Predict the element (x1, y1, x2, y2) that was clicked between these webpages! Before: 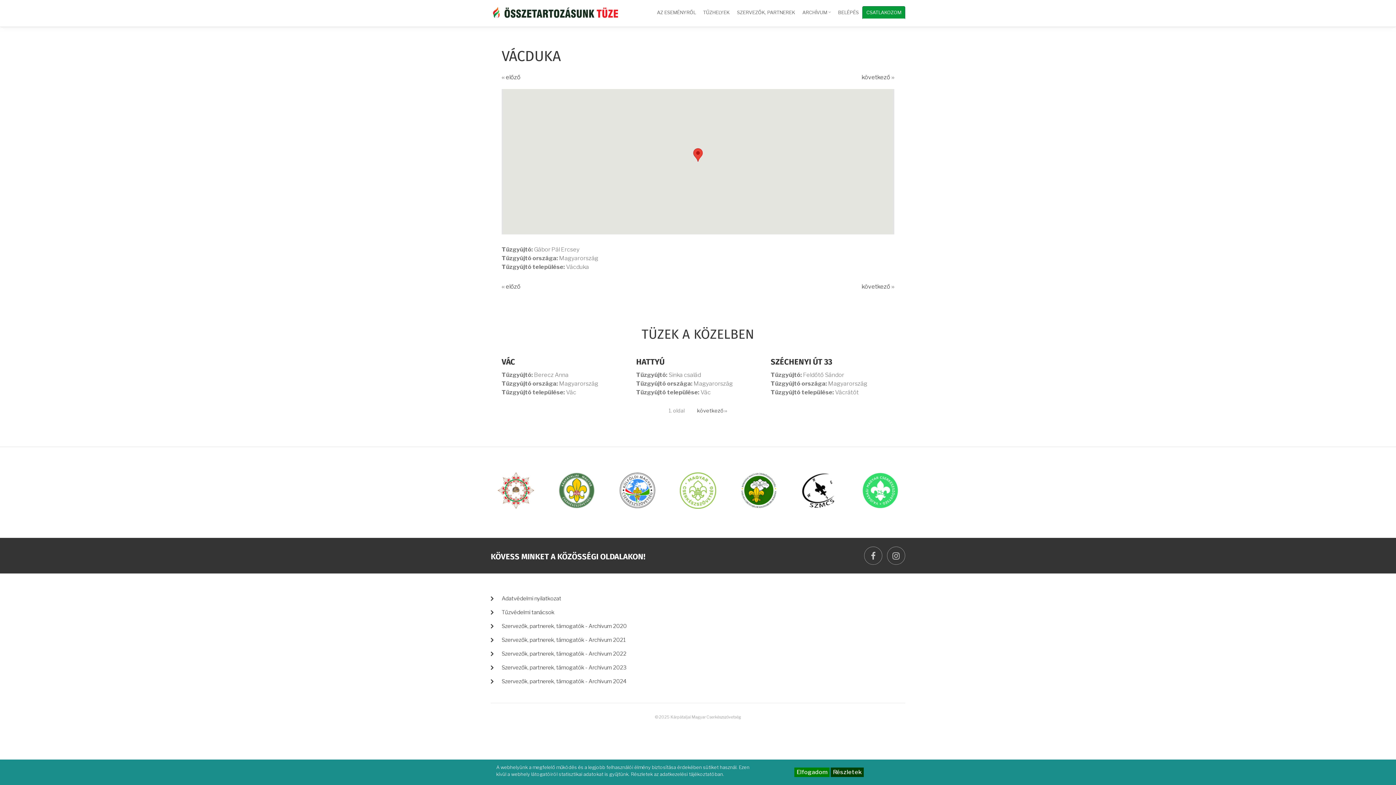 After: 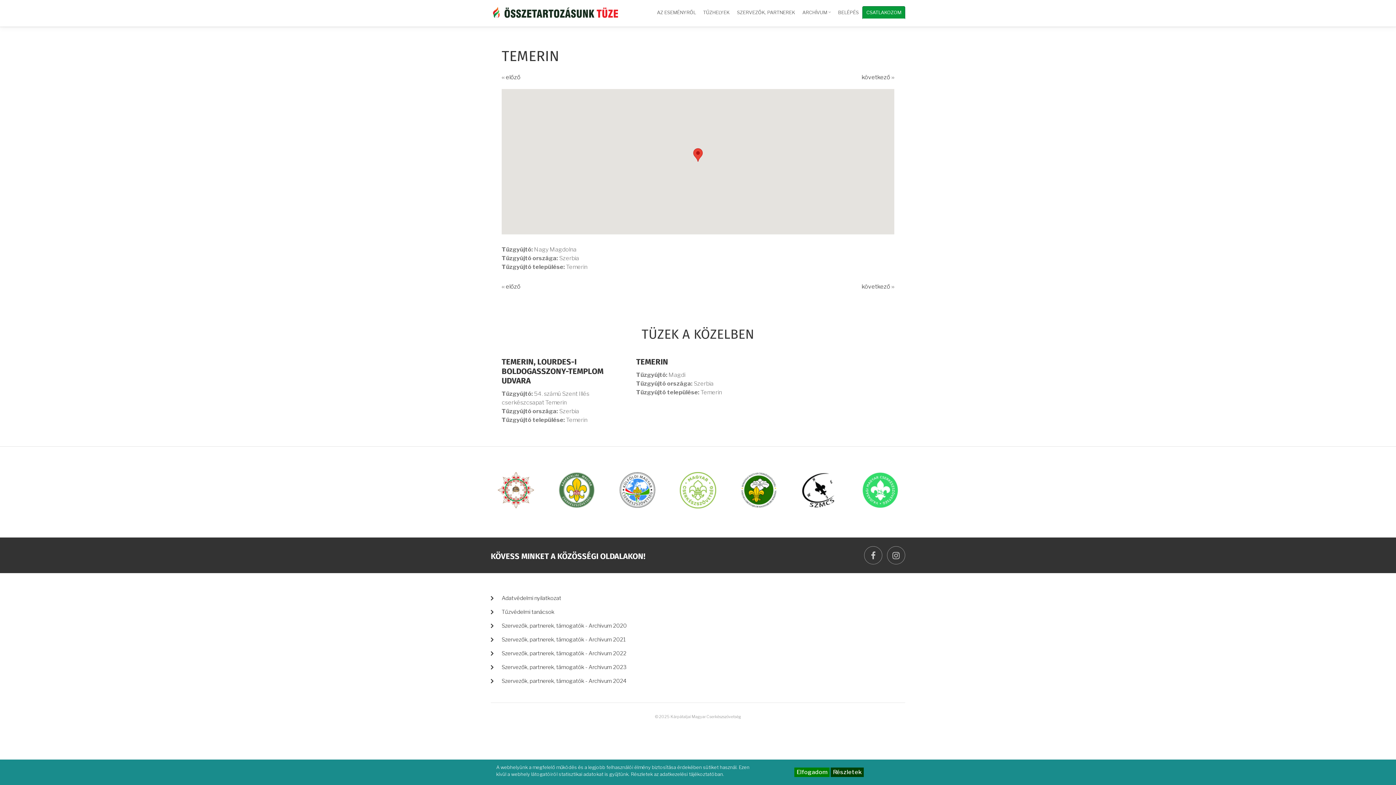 Action: label: következő ›› bbox: (861, 282, 894, 291)